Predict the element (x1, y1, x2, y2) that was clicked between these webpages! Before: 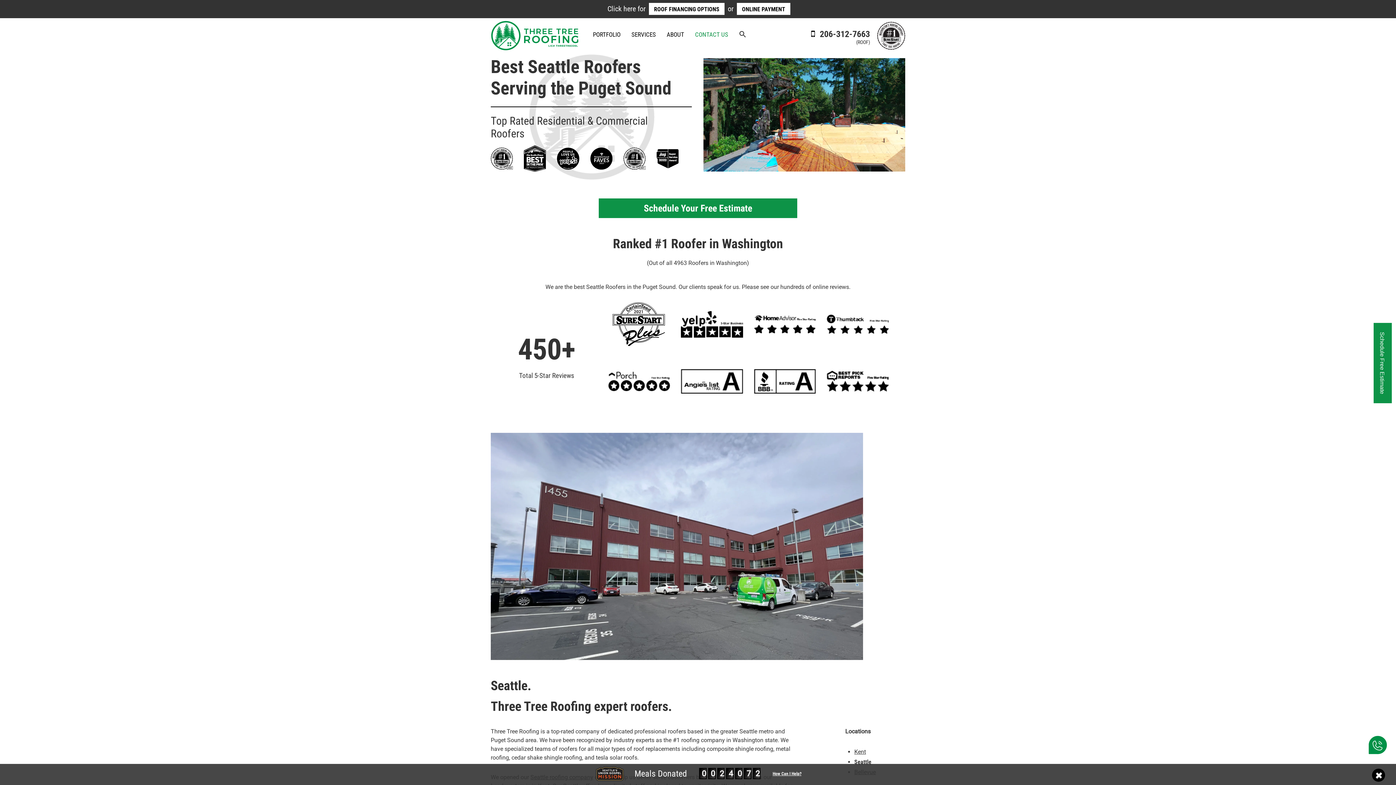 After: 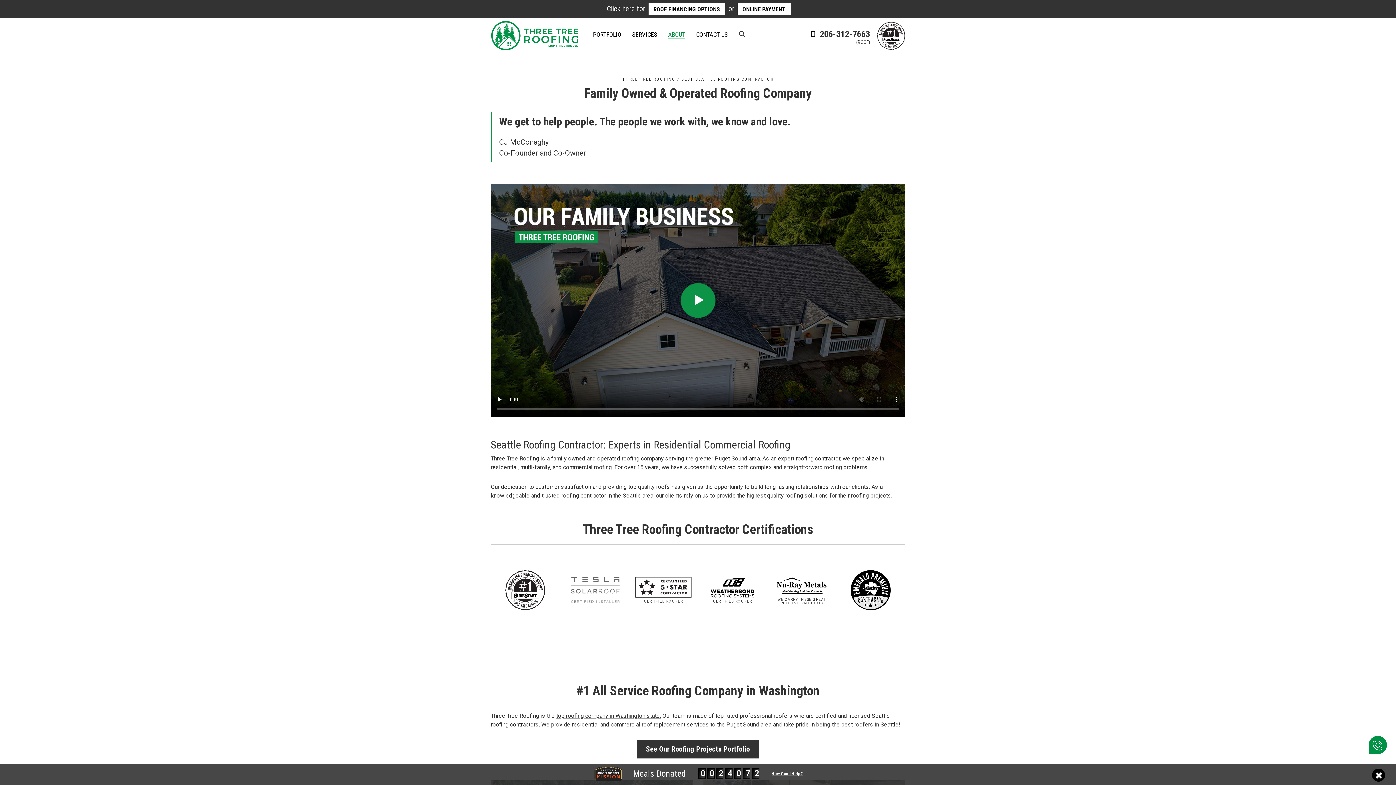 Action: bbox: (666, 19, 684, 51) label: ABOUT